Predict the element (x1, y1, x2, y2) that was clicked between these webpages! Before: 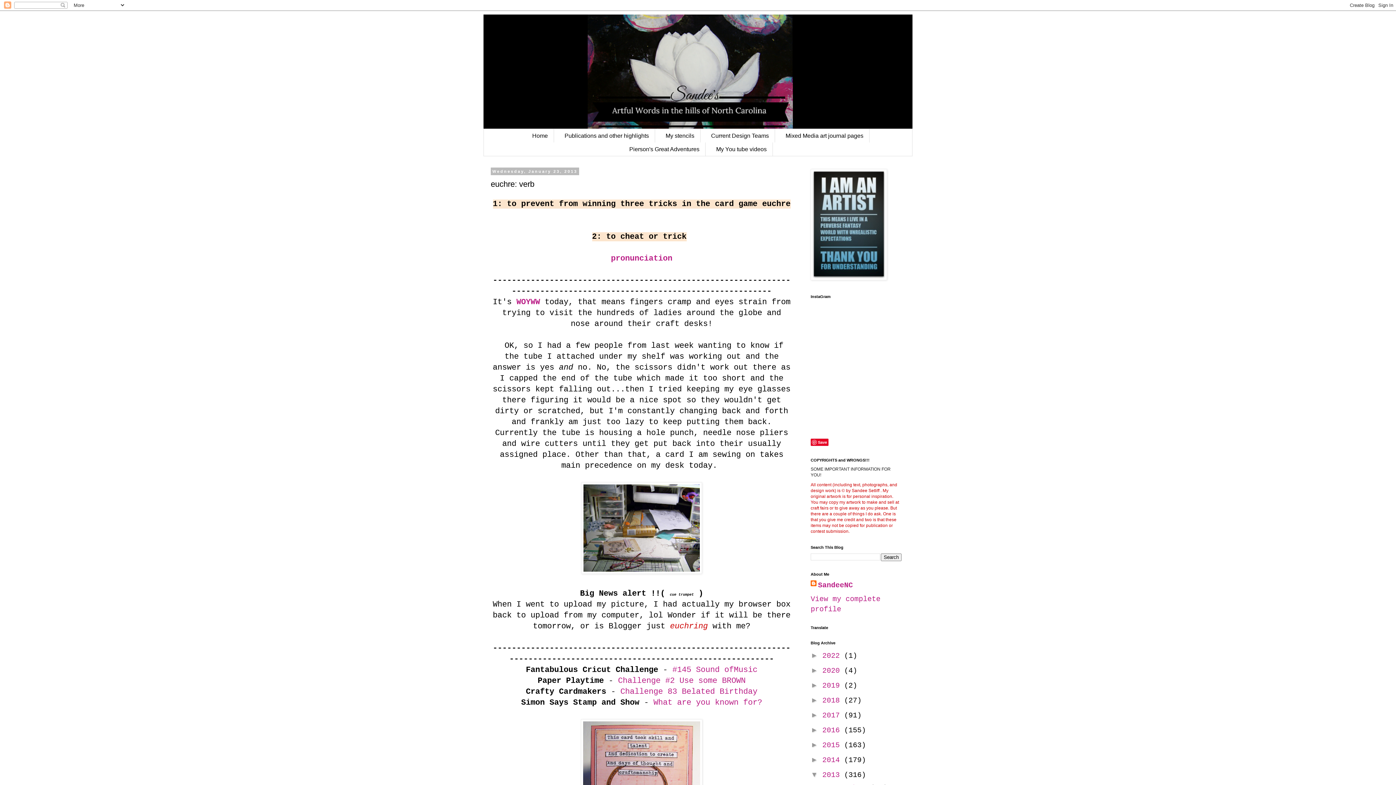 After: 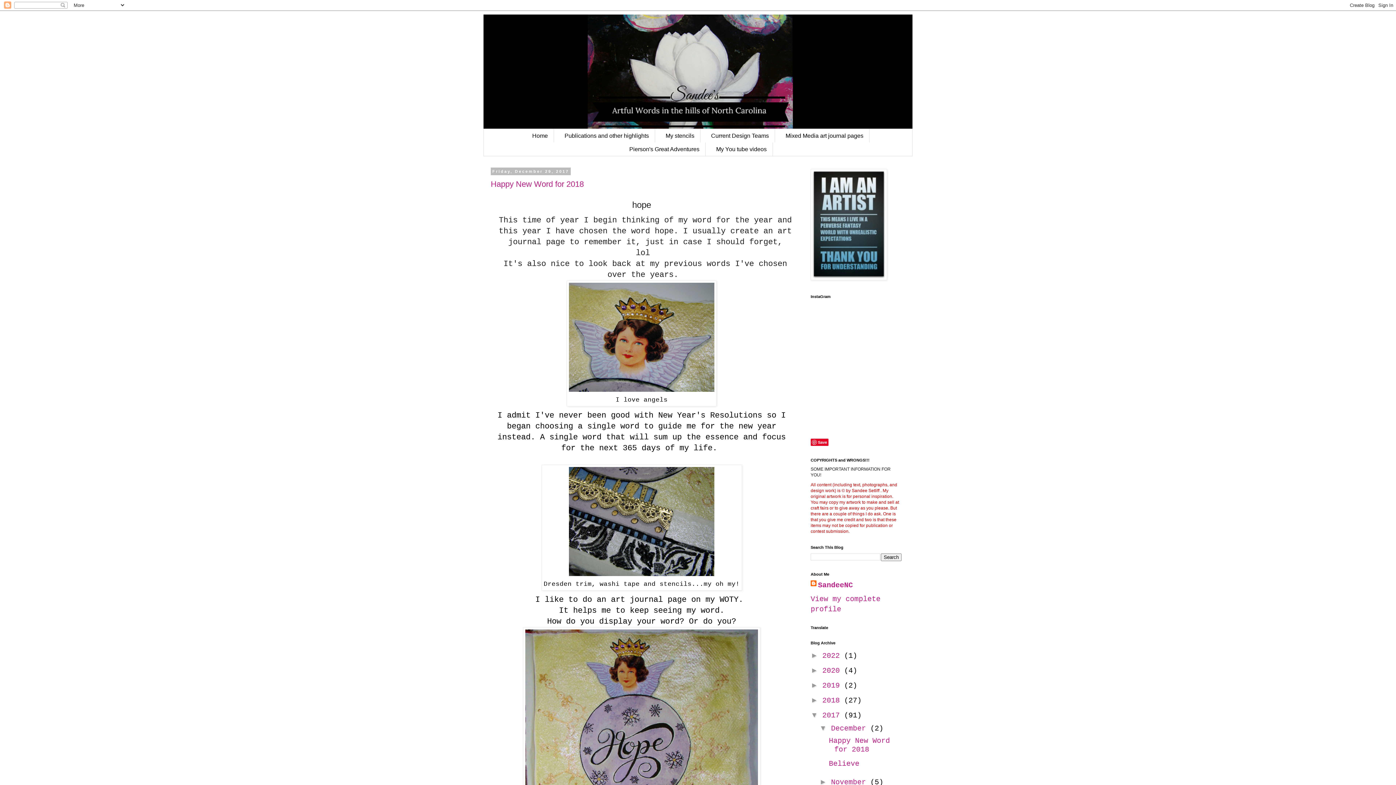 Action: label: 2017  bbox: (822, 711, 844, 720)